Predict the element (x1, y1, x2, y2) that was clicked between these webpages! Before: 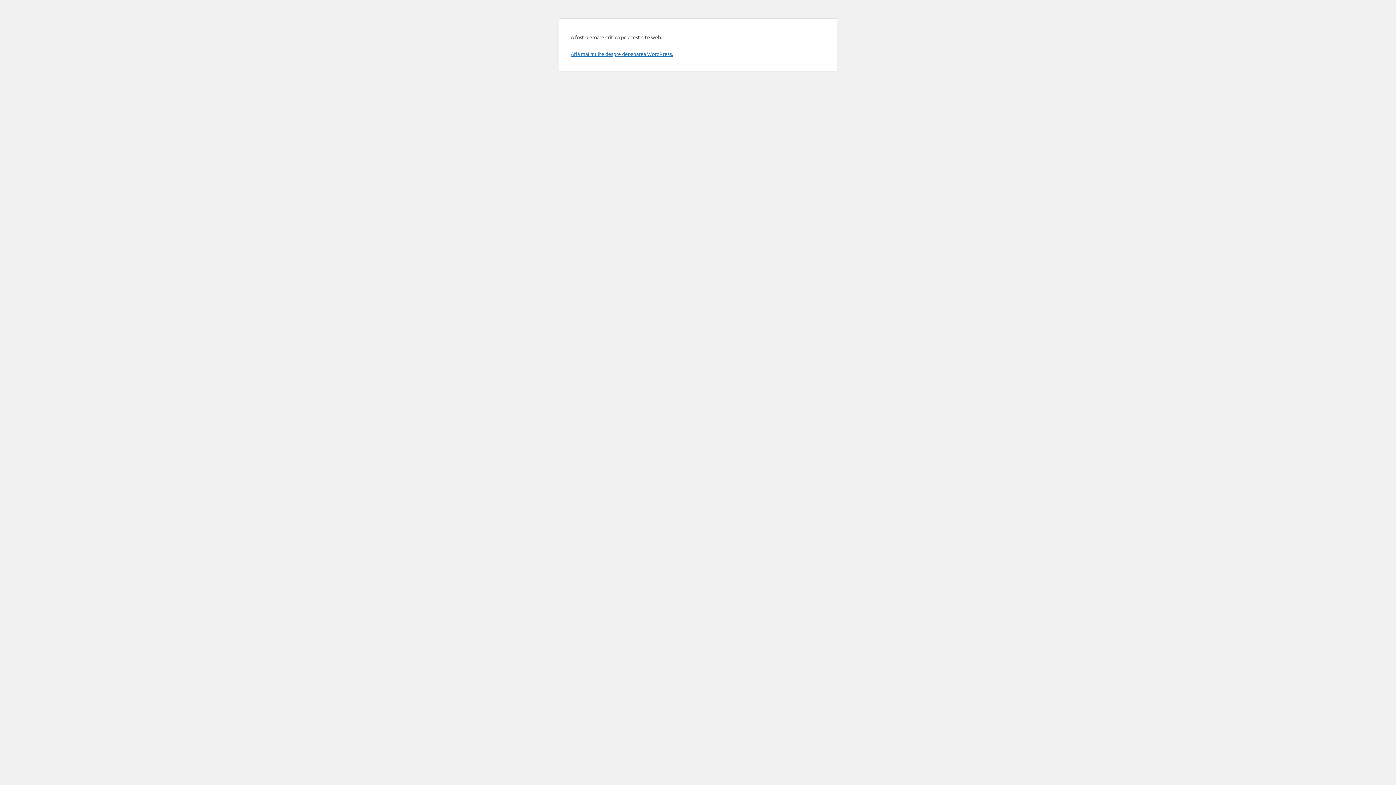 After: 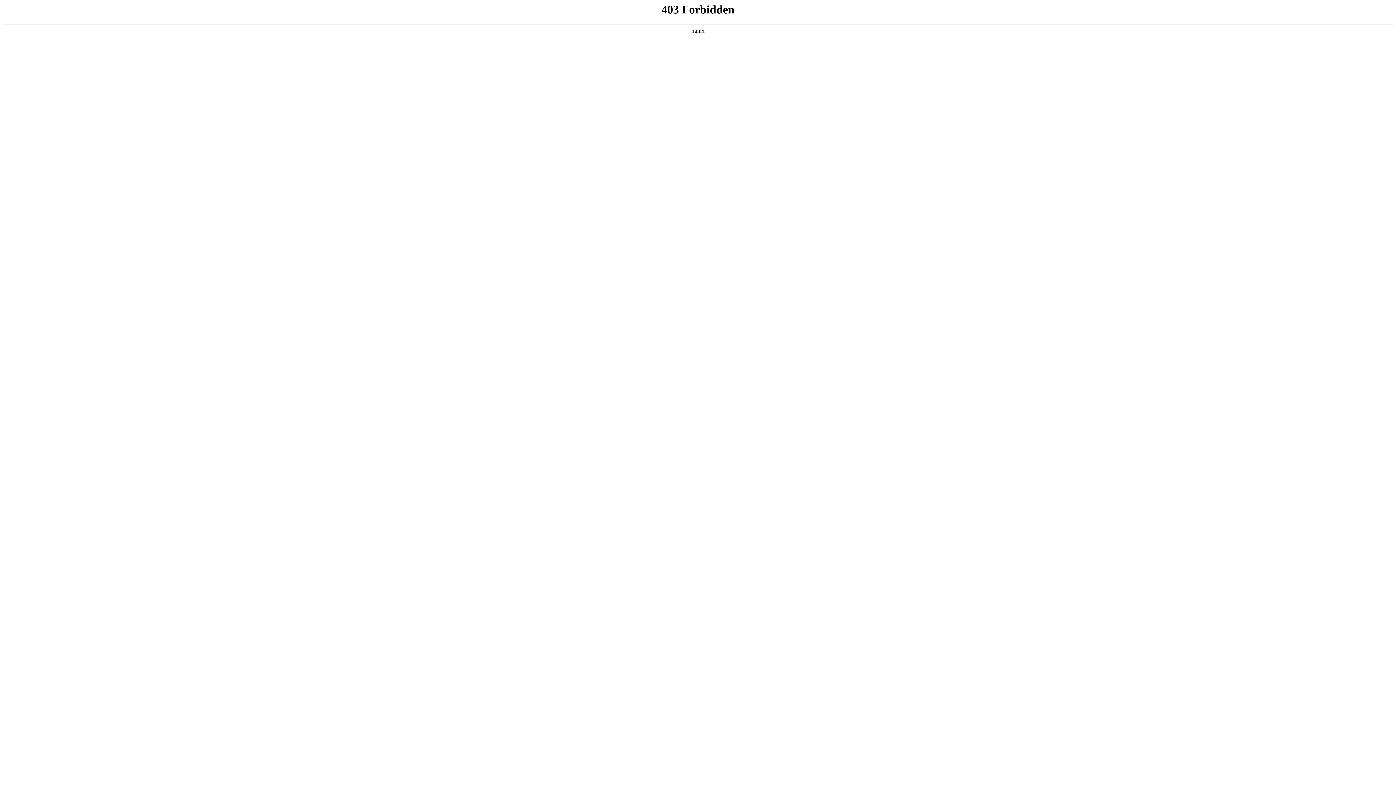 Action: bbox: (570, 50, 673, 57) label: Află mai multe despre depanarea WordPress.